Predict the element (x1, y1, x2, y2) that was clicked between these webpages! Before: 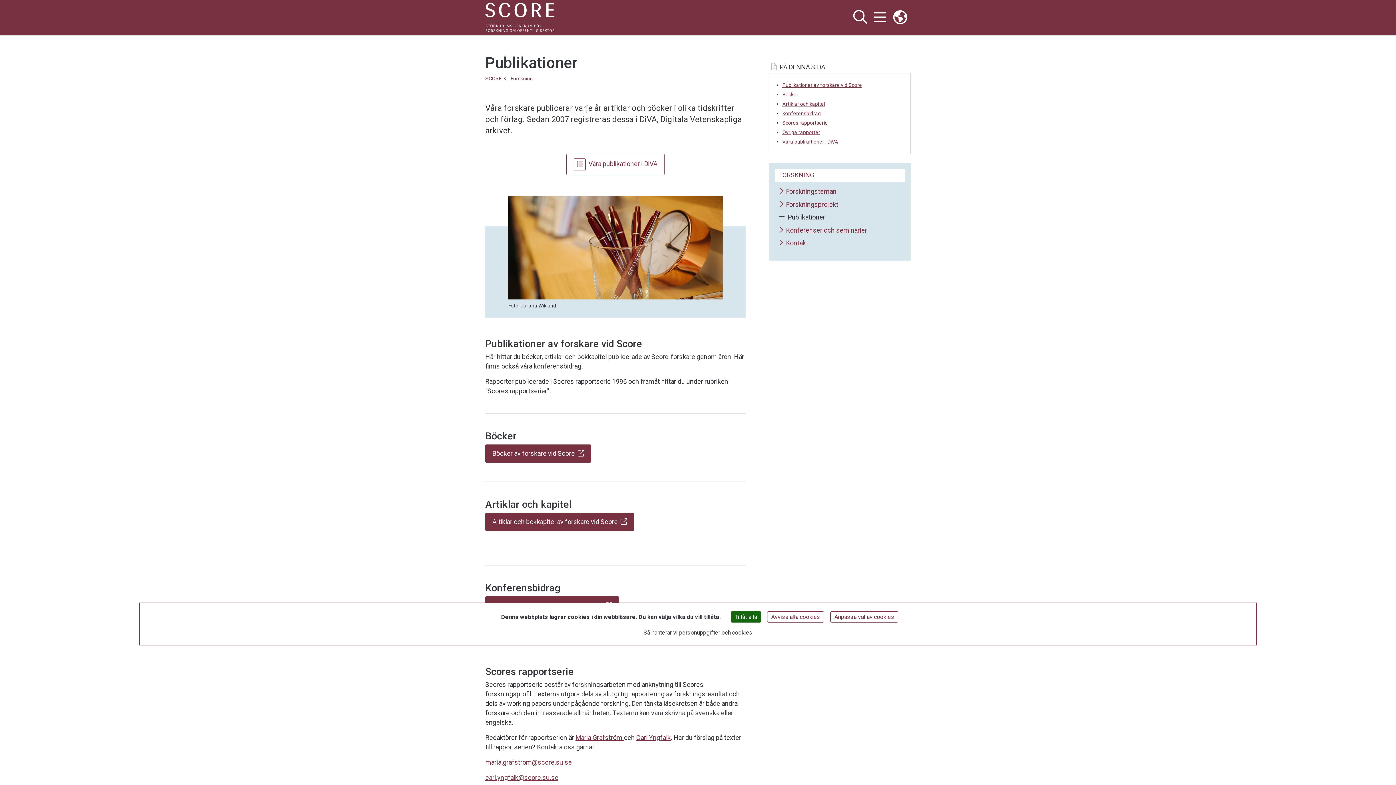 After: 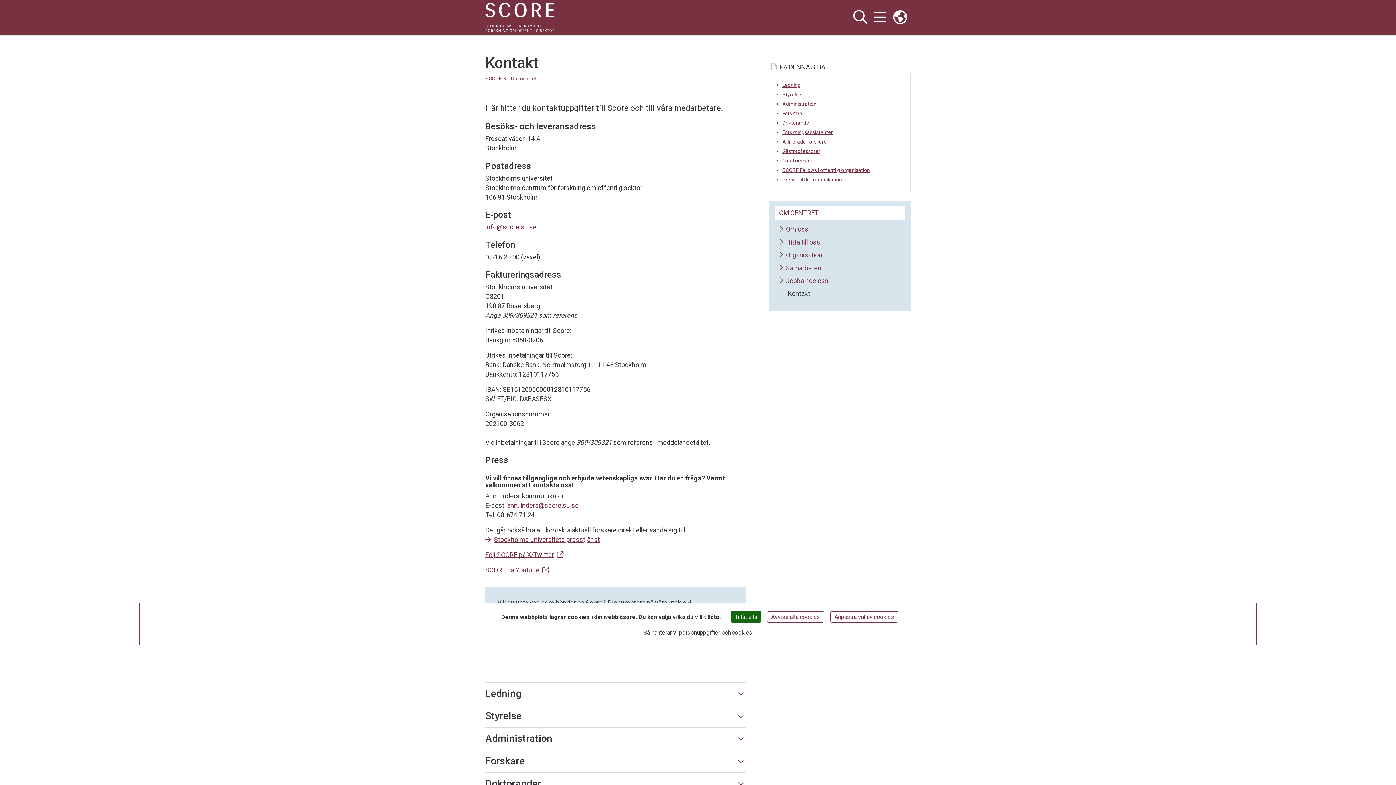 Action: bbox: (636, 734, 670, 741) label: Carl Yngfalk